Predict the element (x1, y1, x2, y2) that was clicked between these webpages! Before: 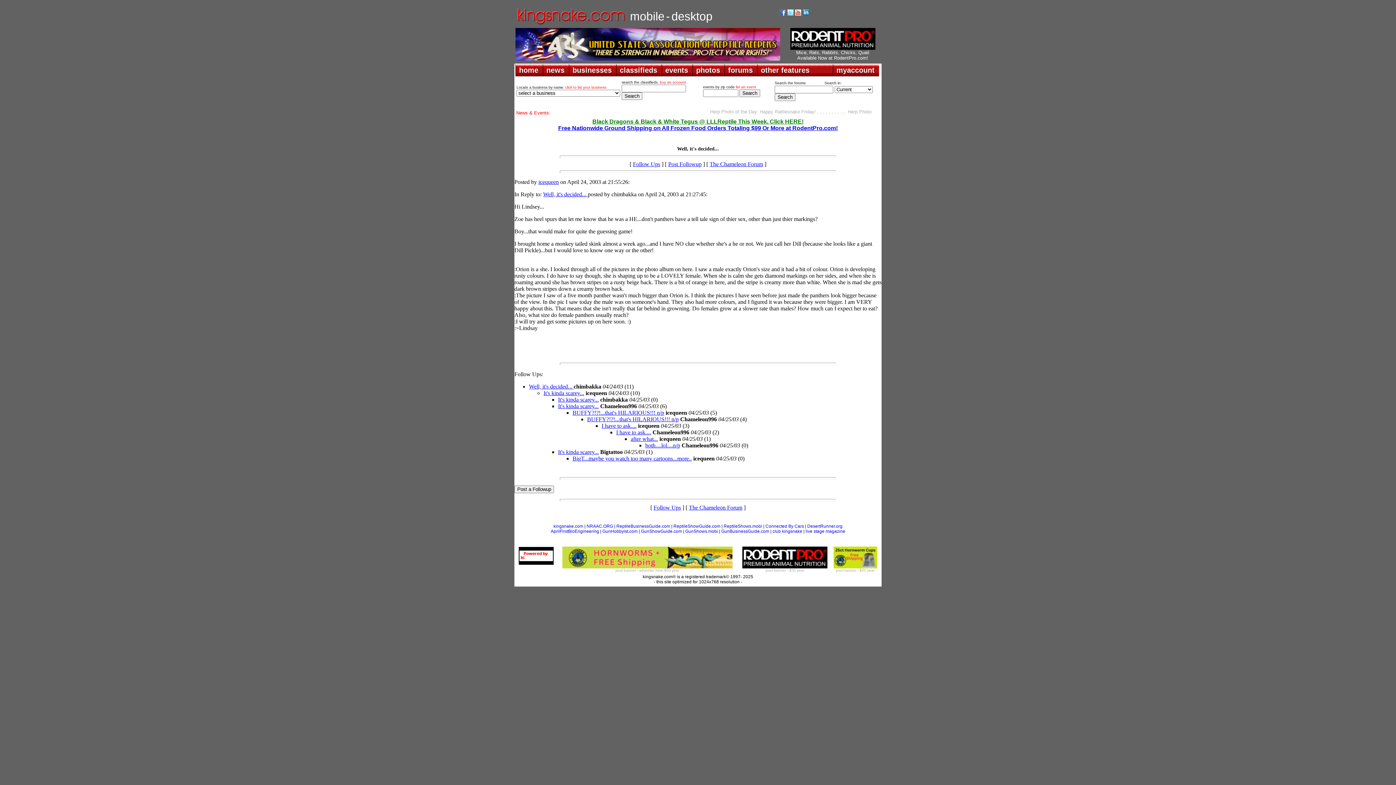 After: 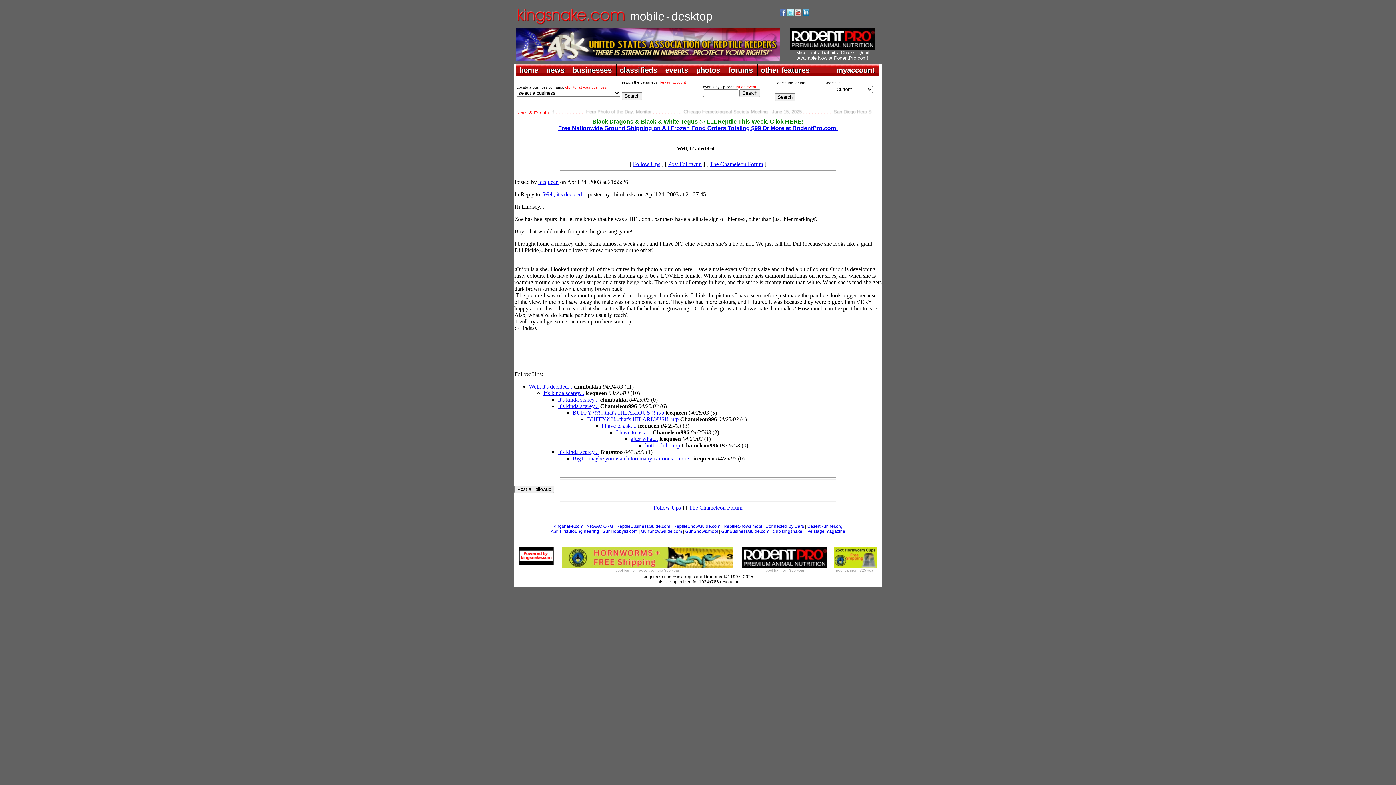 Action: bbox: (787, 10, 793, 16)